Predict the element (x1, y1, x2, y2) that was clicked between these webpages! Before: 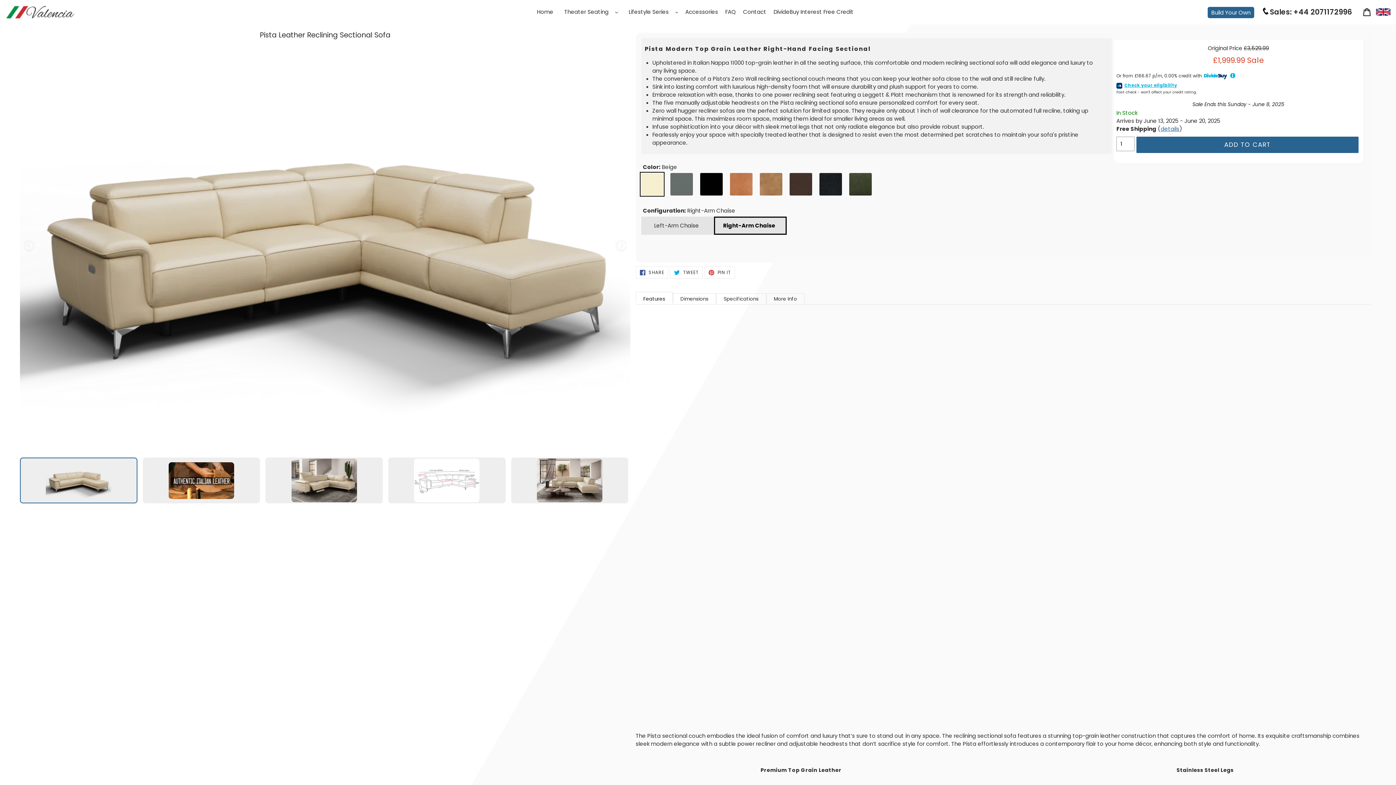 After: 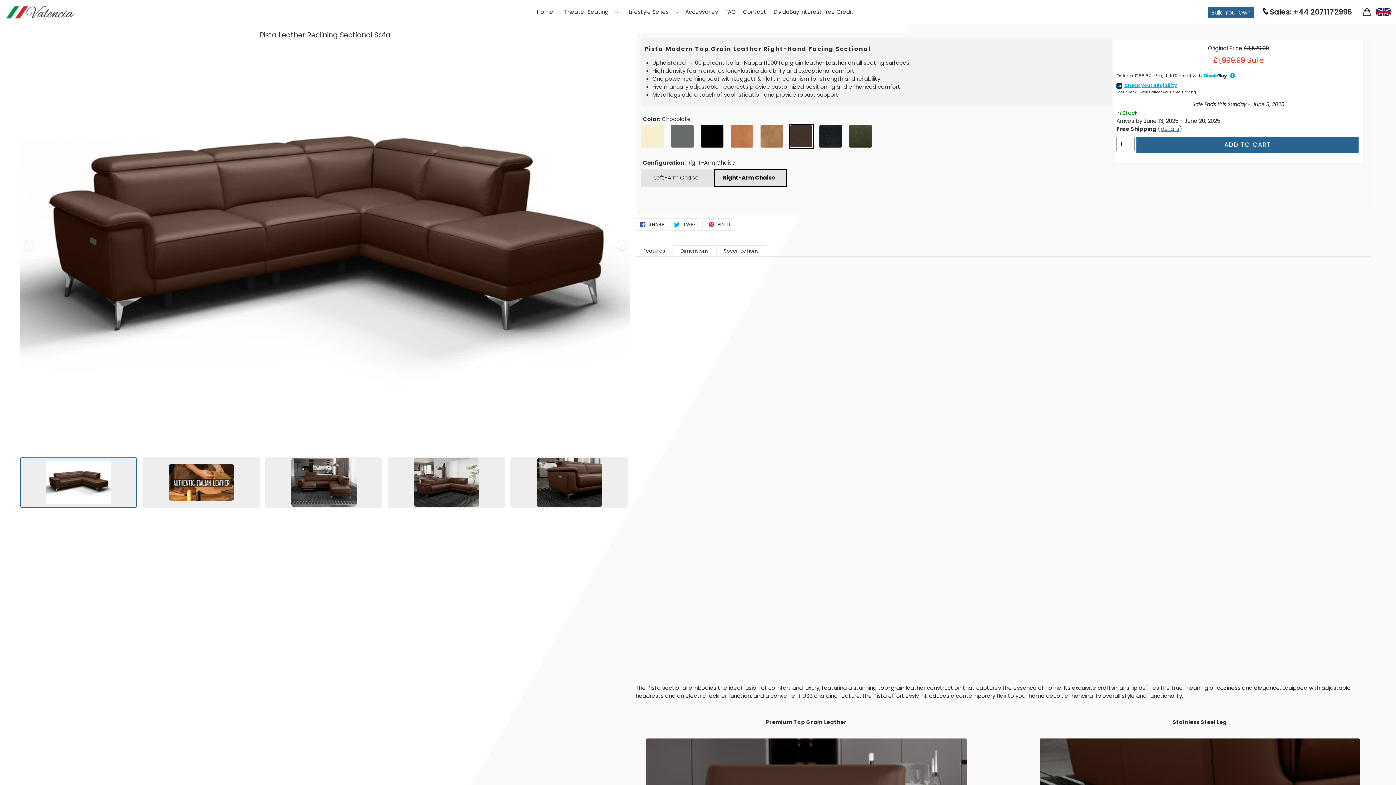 Action: bbox: (789, 172, 819, 197)